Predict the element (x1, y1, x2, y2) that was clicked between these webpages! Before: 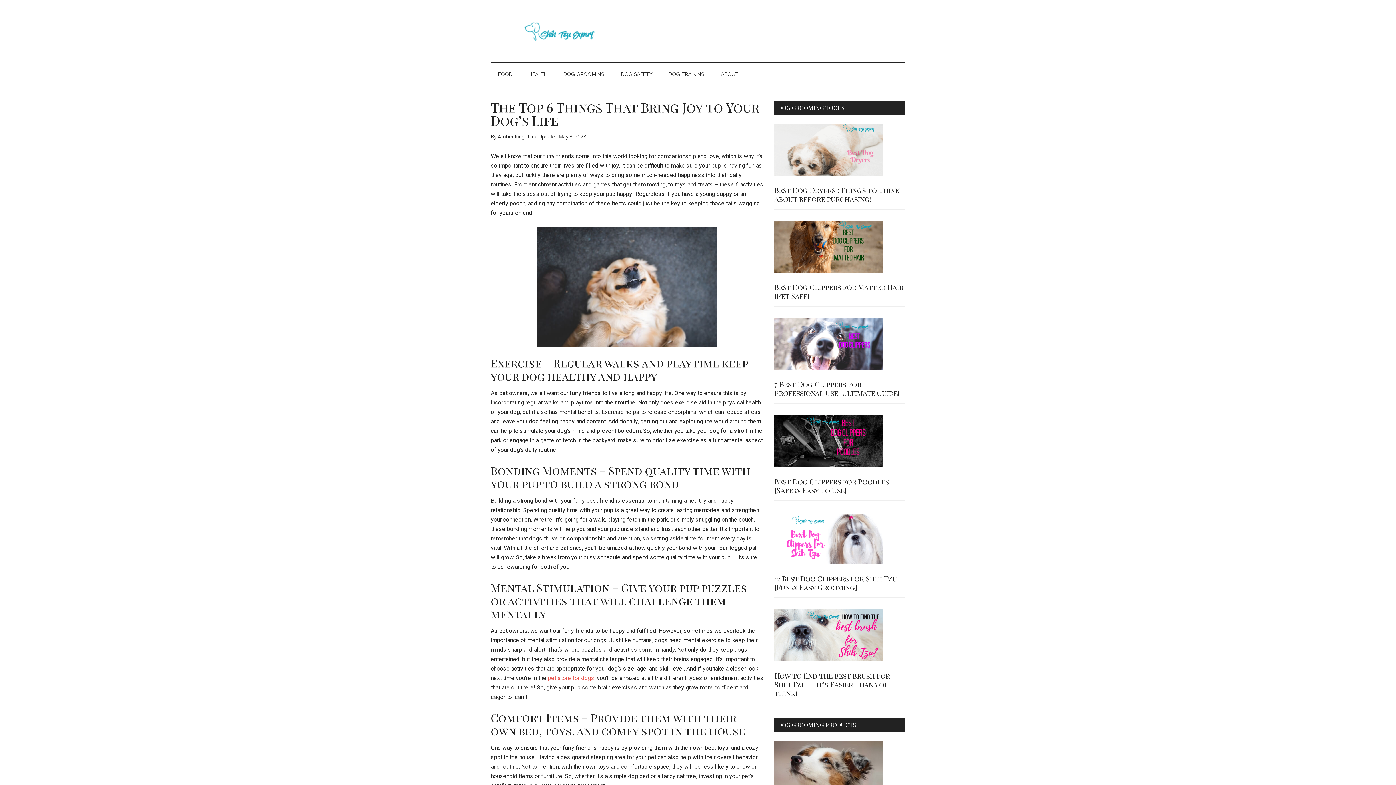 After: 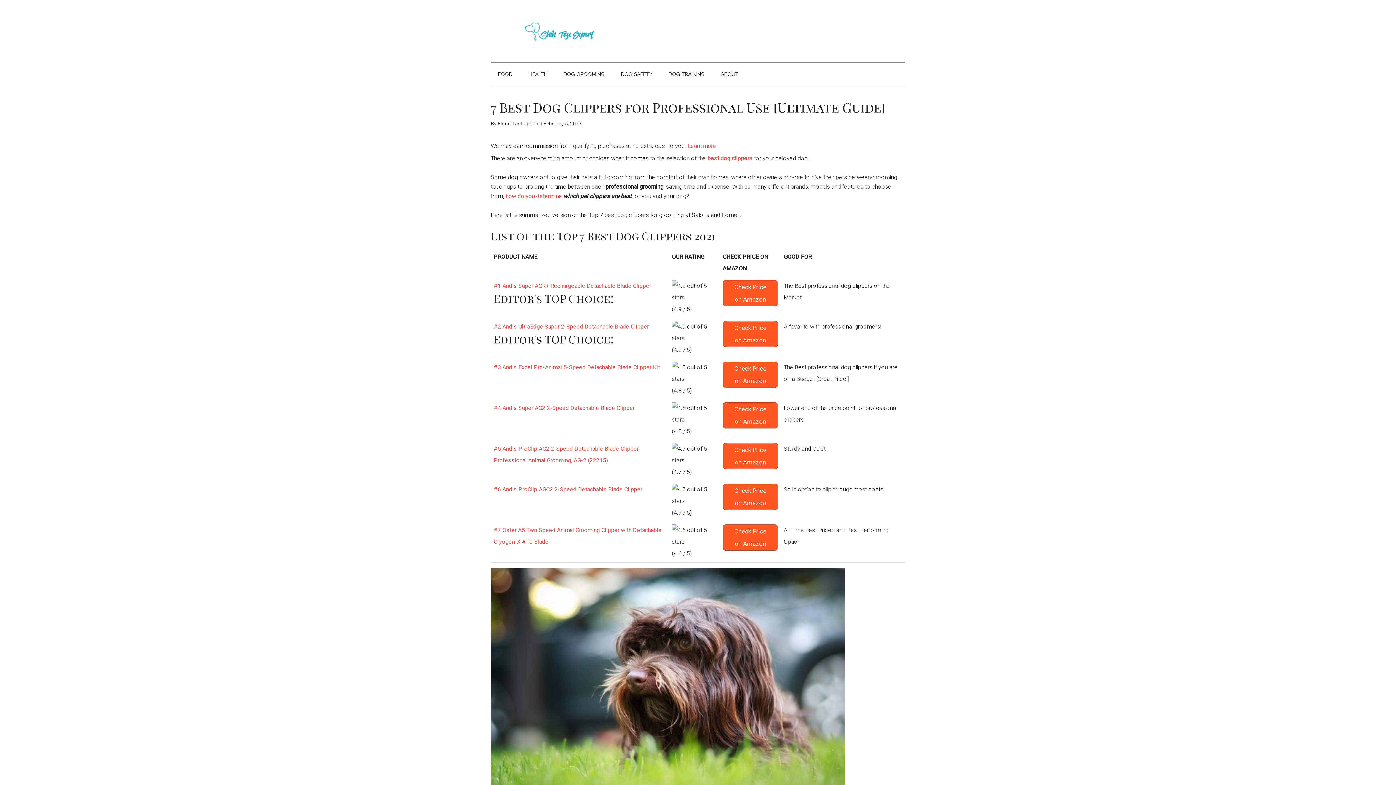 Action: bbox: (774, 317, 883, 372)